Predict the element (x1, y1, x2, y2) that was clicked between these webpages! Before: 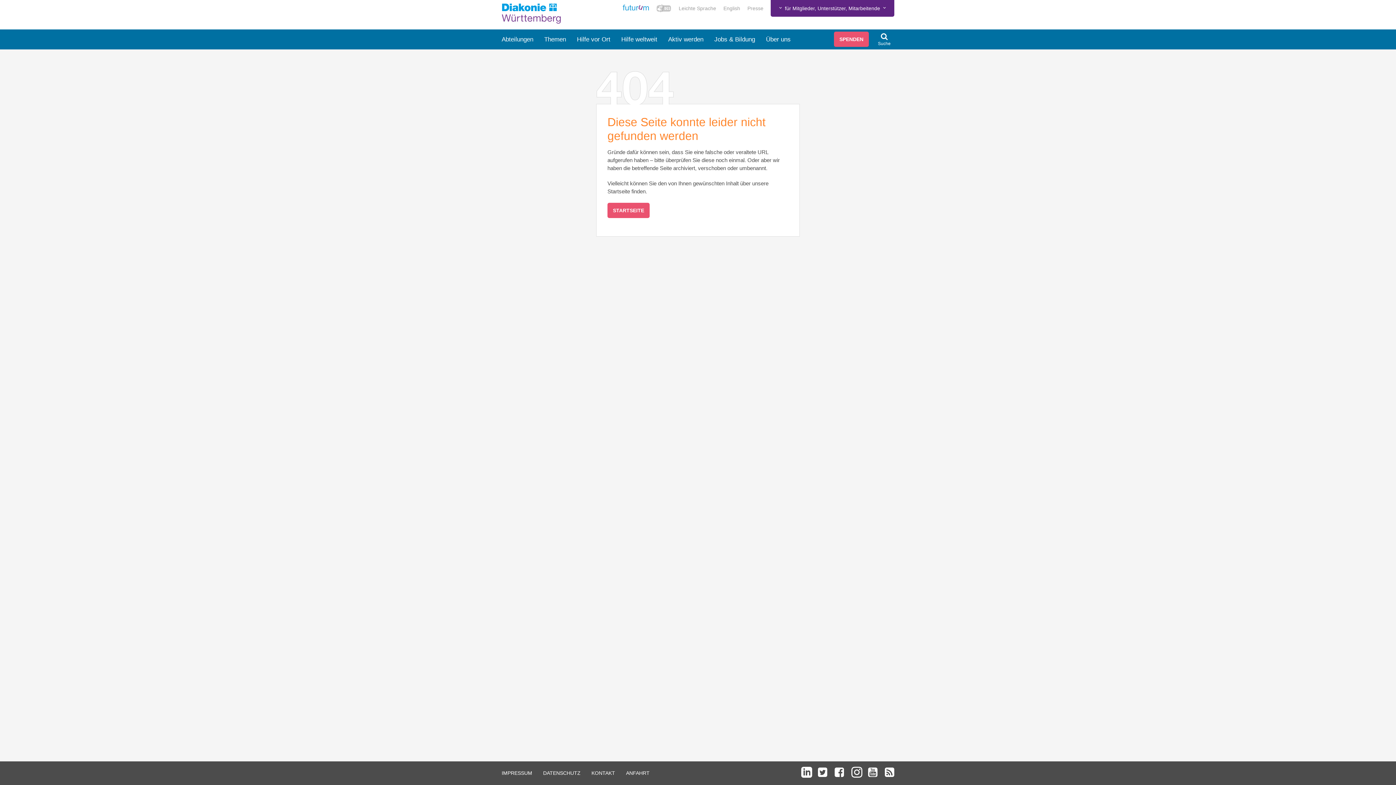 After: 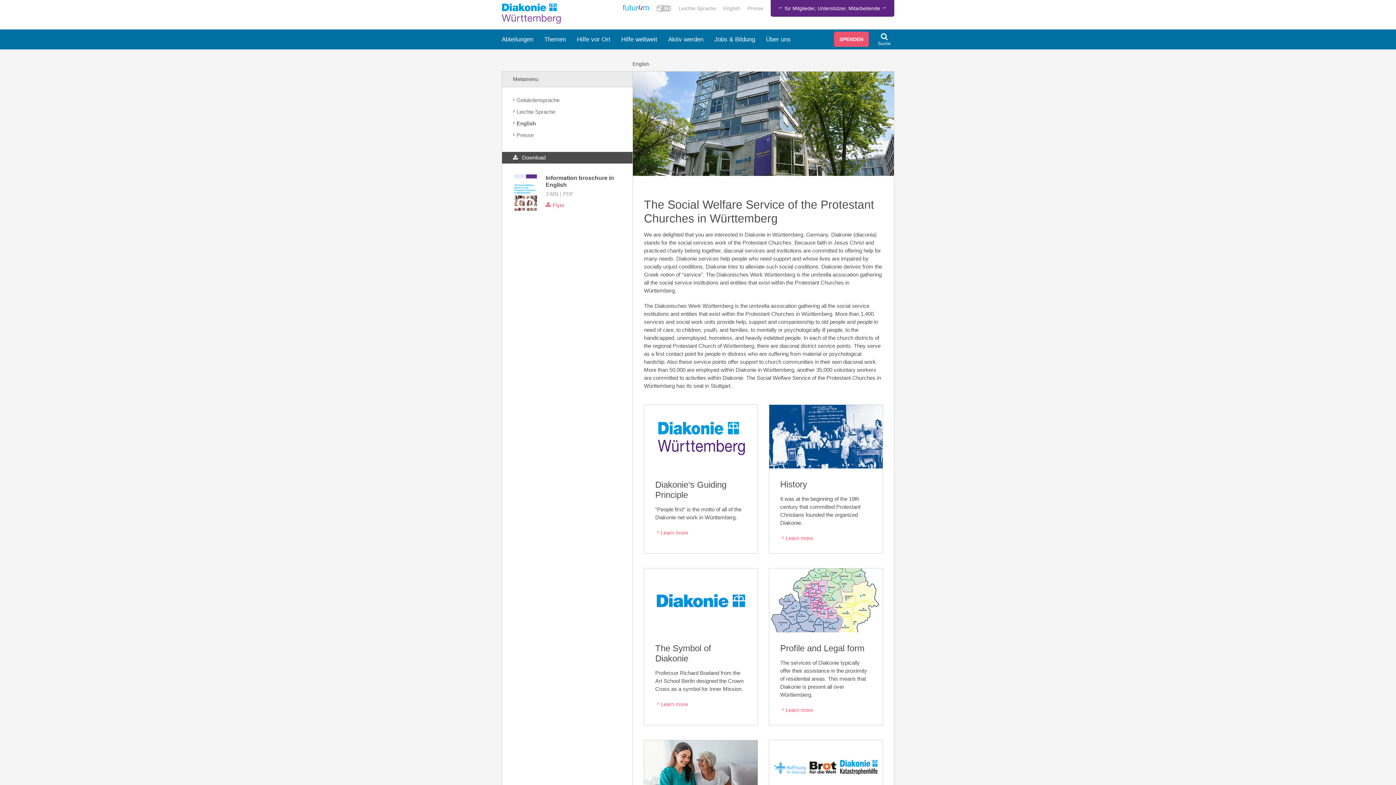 Action: bbox: (723, 5, 740, 11) label: English